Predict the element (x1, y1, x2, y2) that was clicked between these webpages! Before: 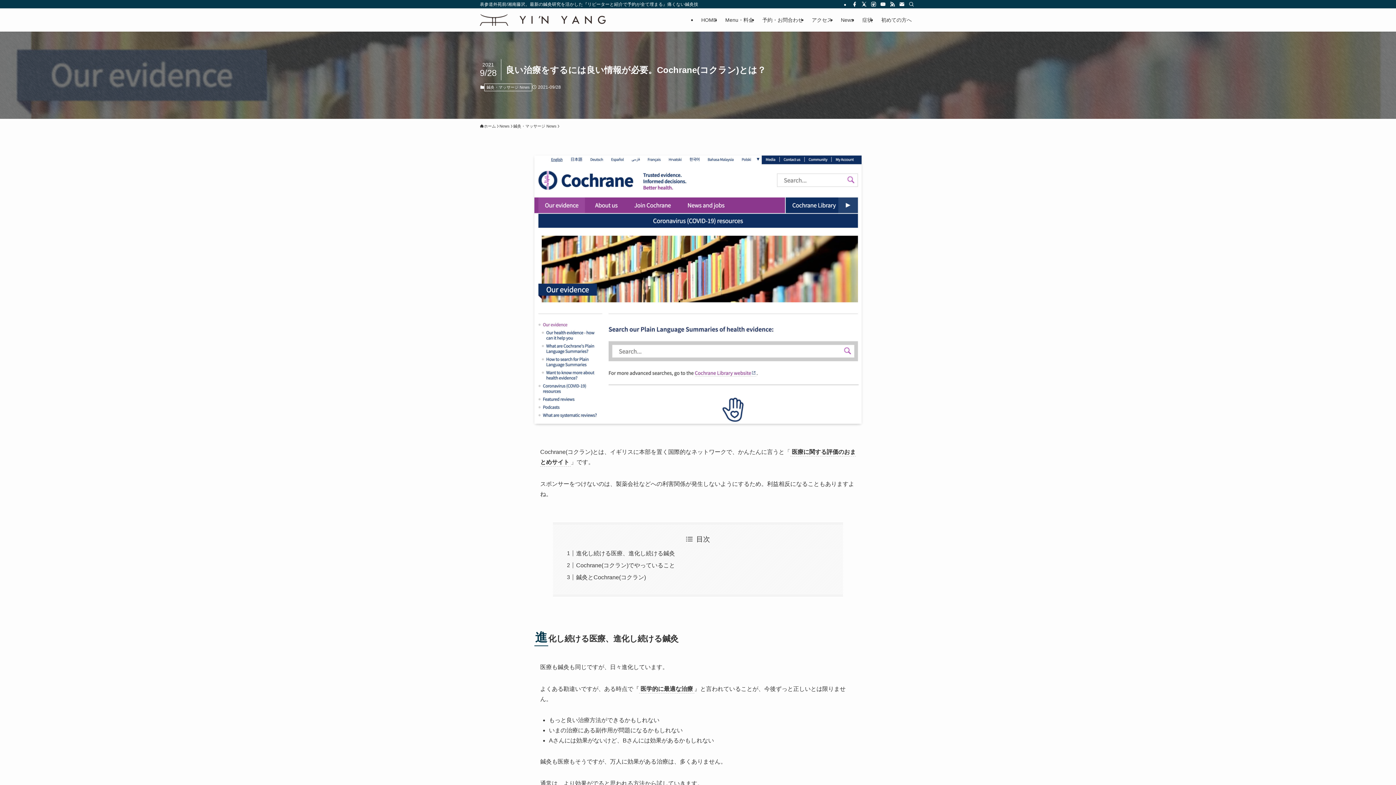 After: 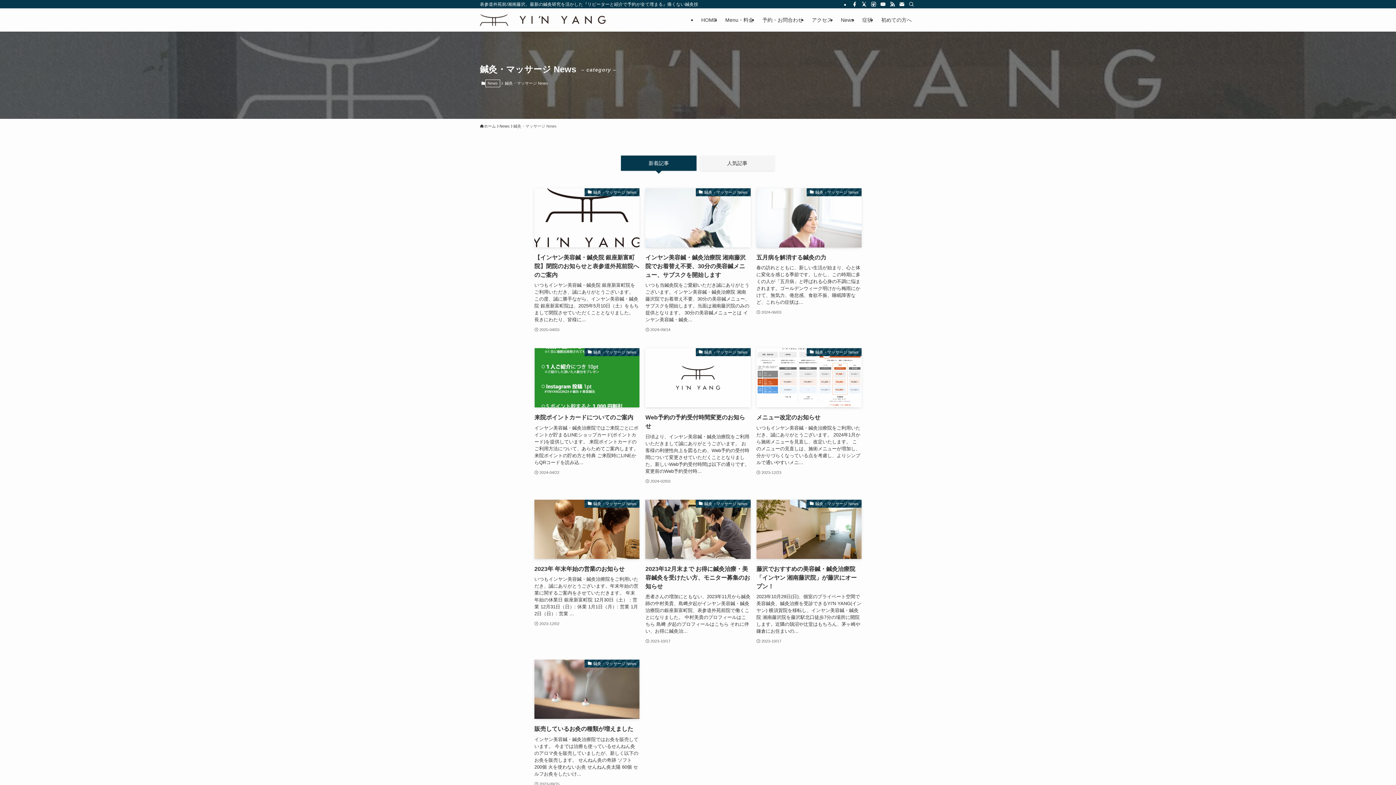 Action: label: 鍼灸・マッサージ News bbox: (513, 123, 556, 129)